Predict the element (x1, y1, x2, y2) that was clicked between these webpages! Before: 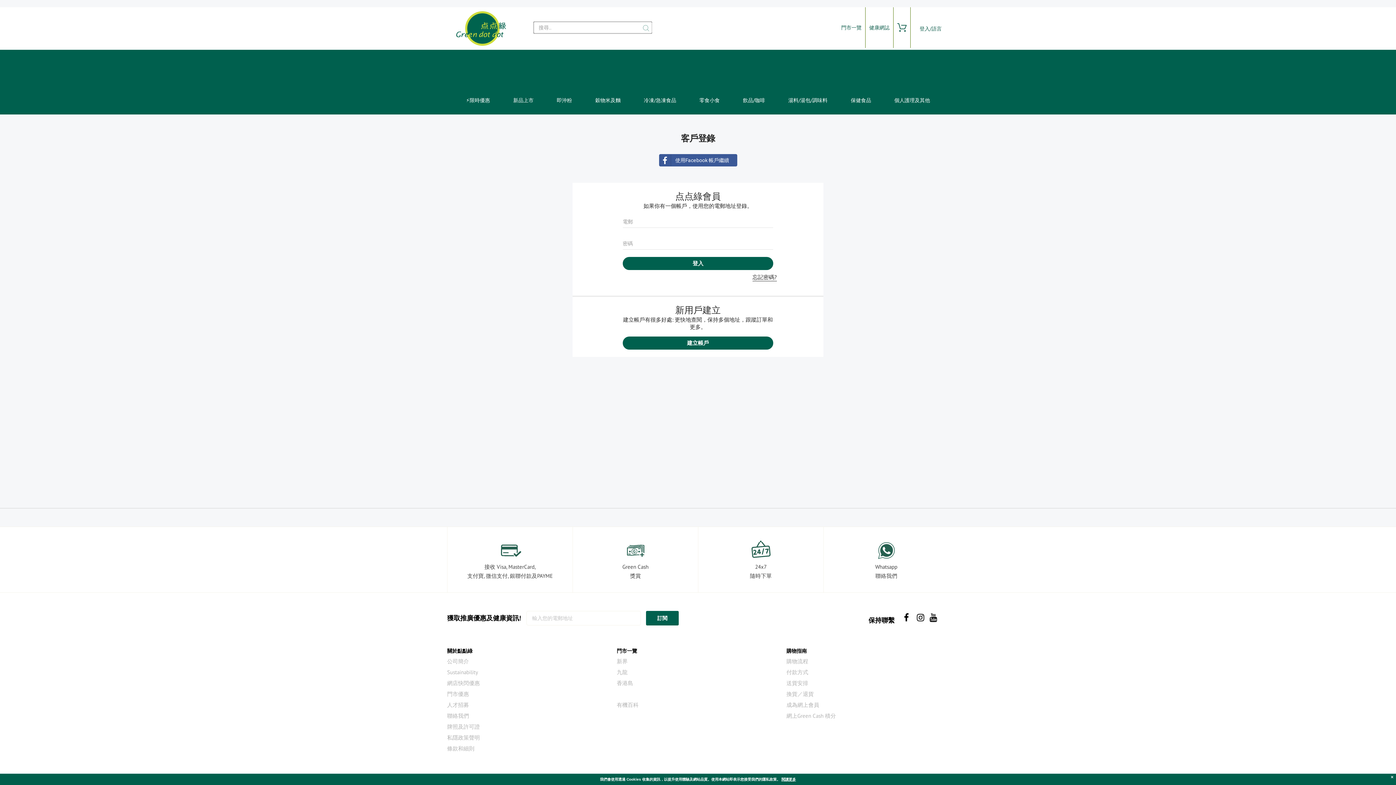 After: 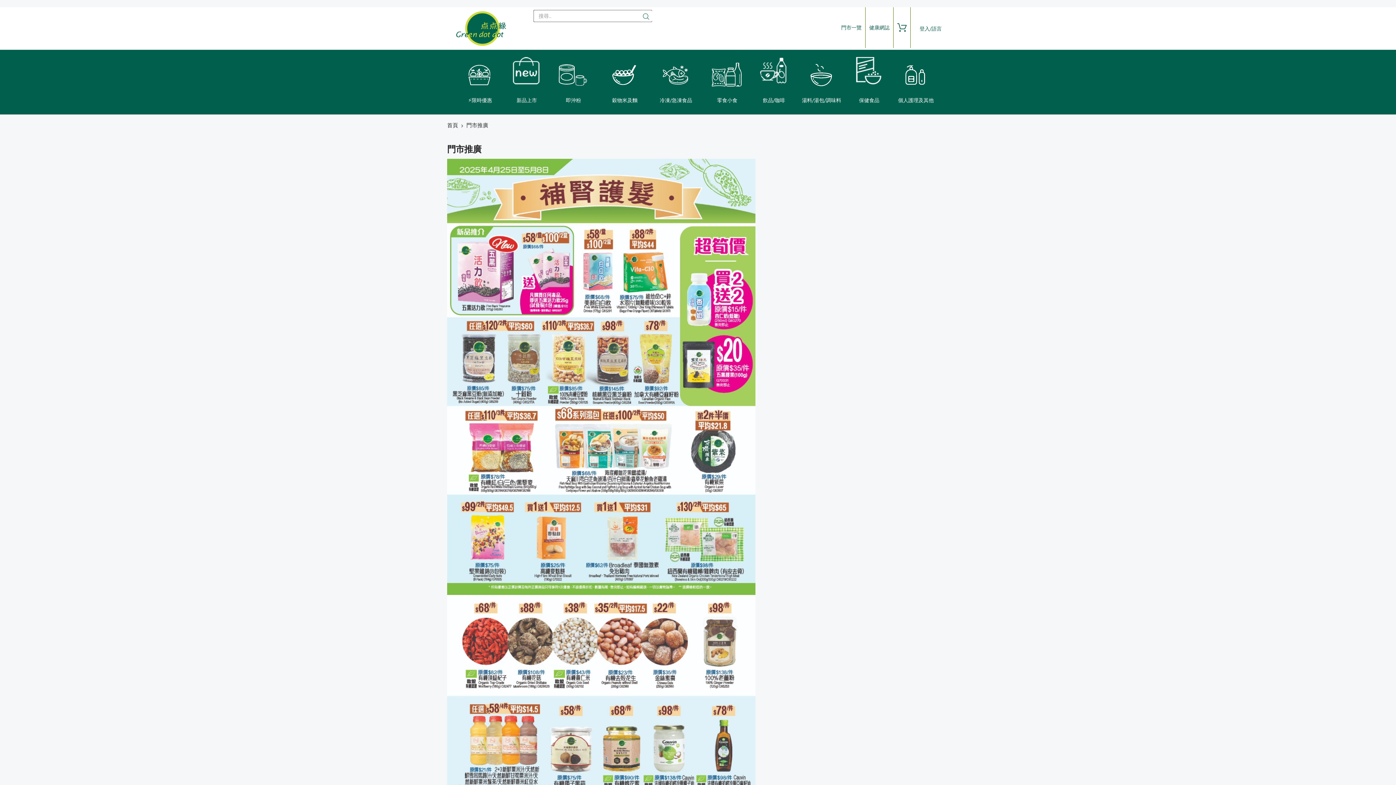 Action: bbox: (447, 690, 469, 697) label: 門市優惠